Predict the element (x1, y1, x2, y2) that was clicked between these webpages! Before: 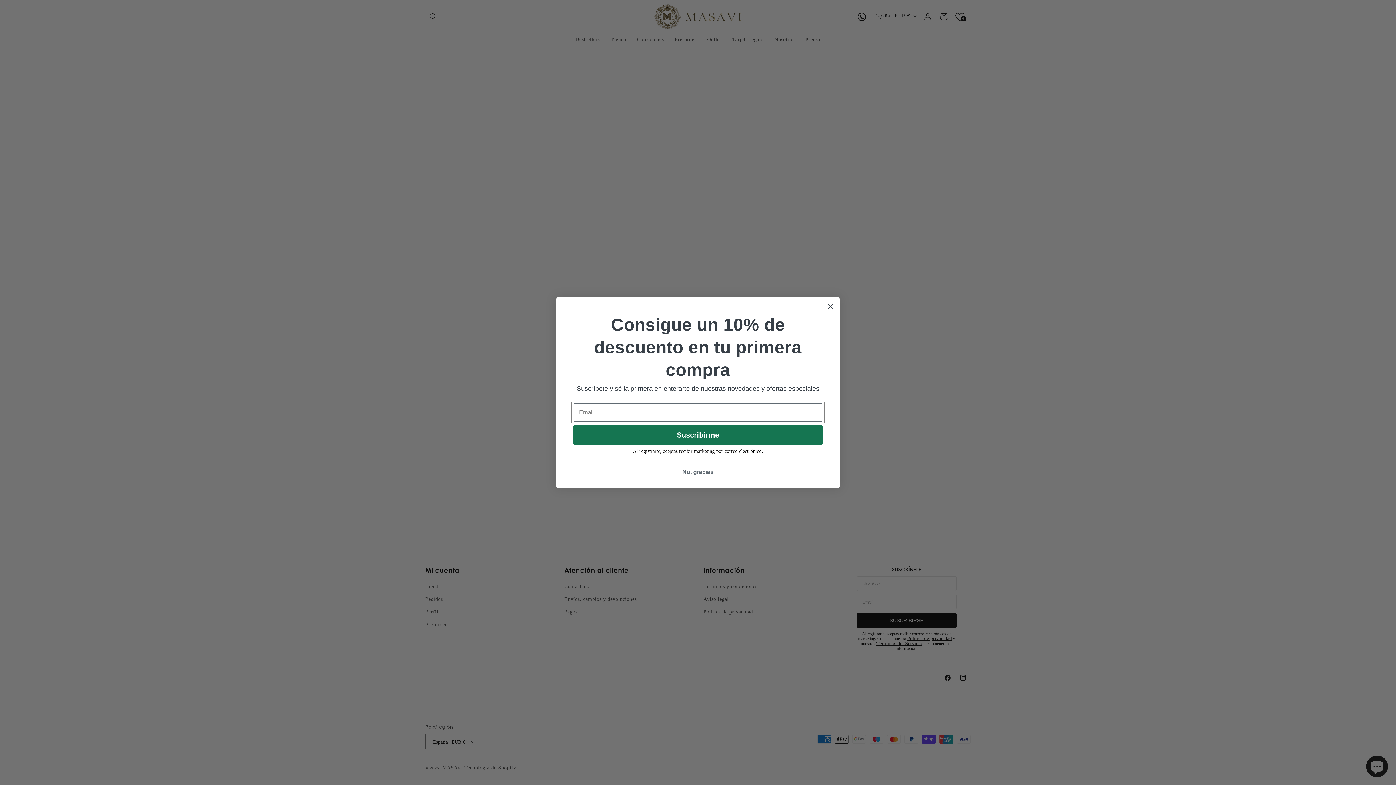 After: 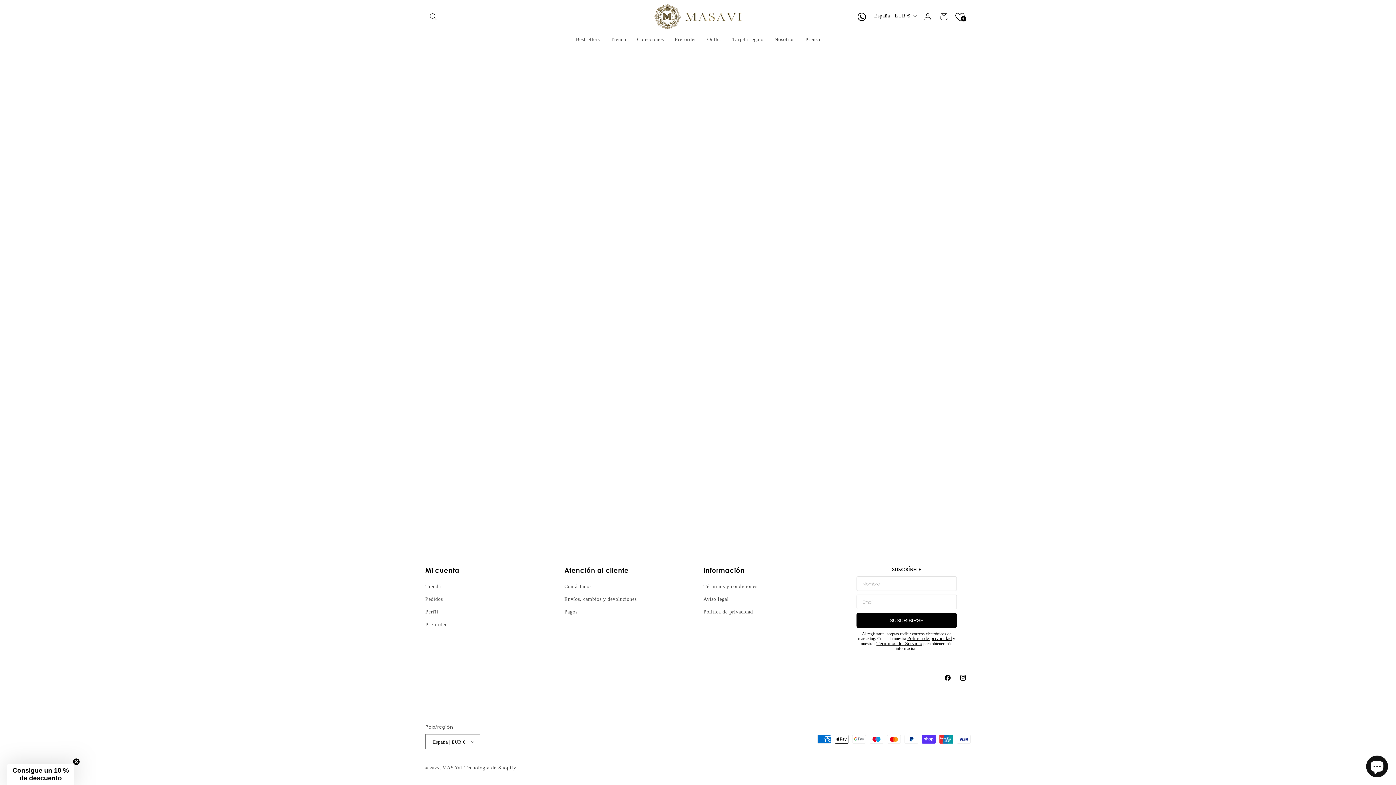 Action: bbox: (824, 300, 837, 312) label: Close dialog